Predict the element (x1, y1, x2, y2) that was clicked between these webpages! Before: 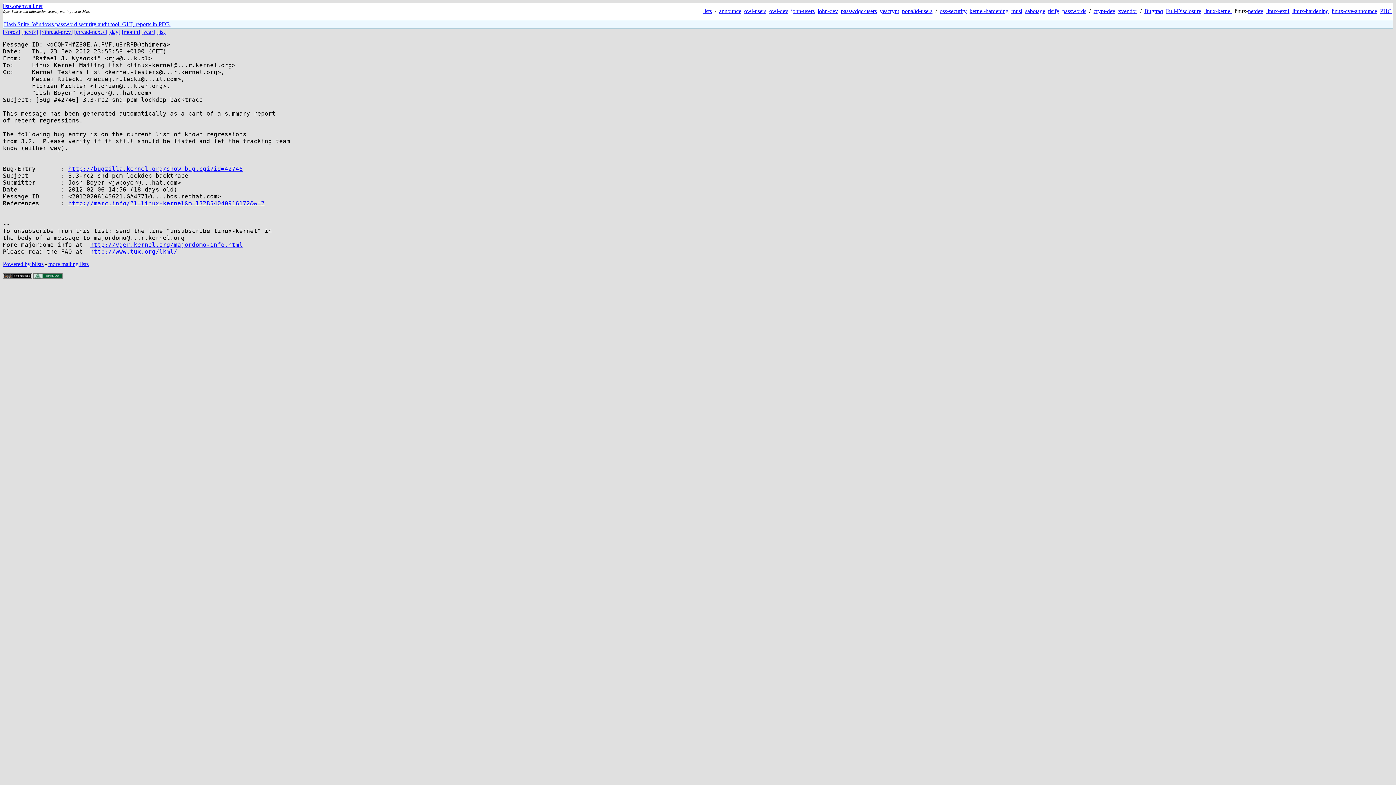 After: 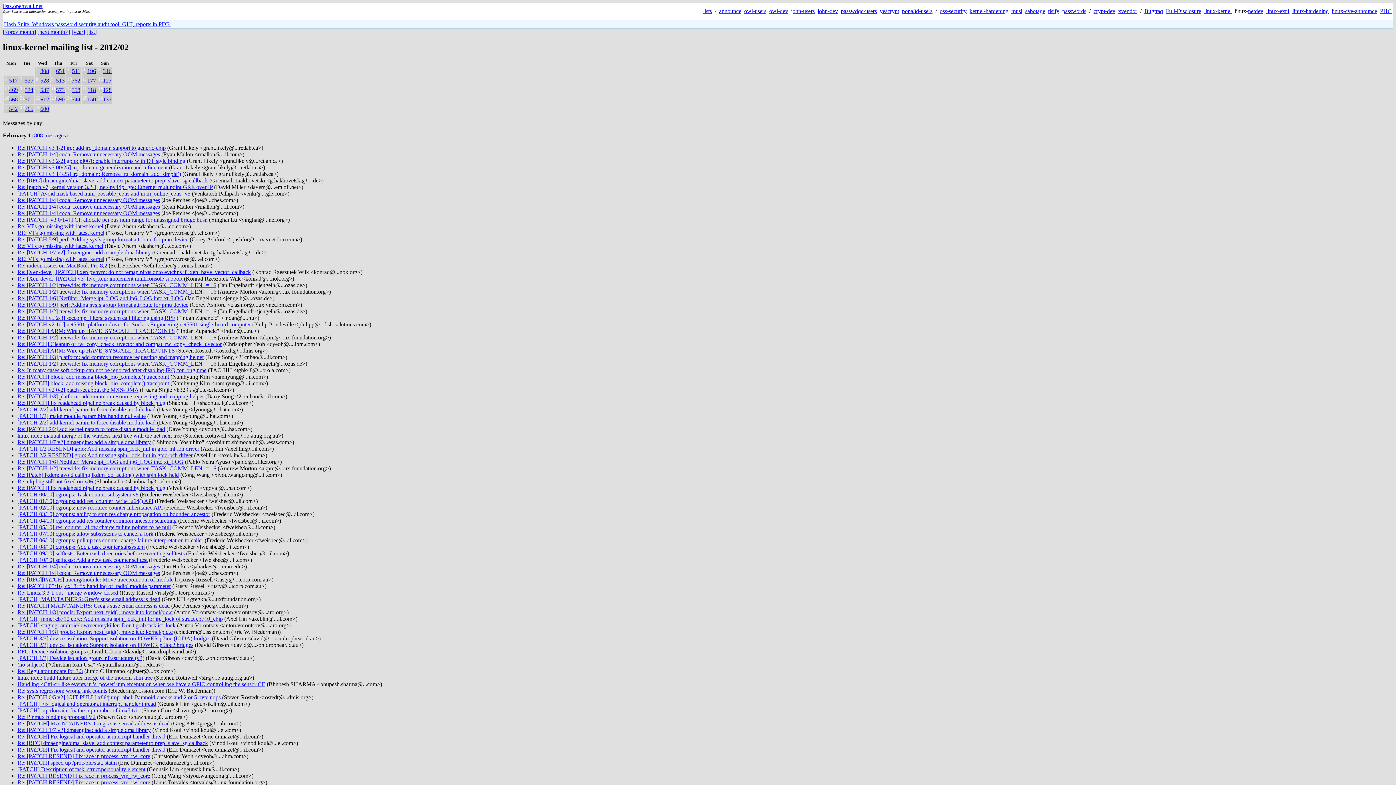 Action: label: [month] bbox: (121, 28, 140, 34)